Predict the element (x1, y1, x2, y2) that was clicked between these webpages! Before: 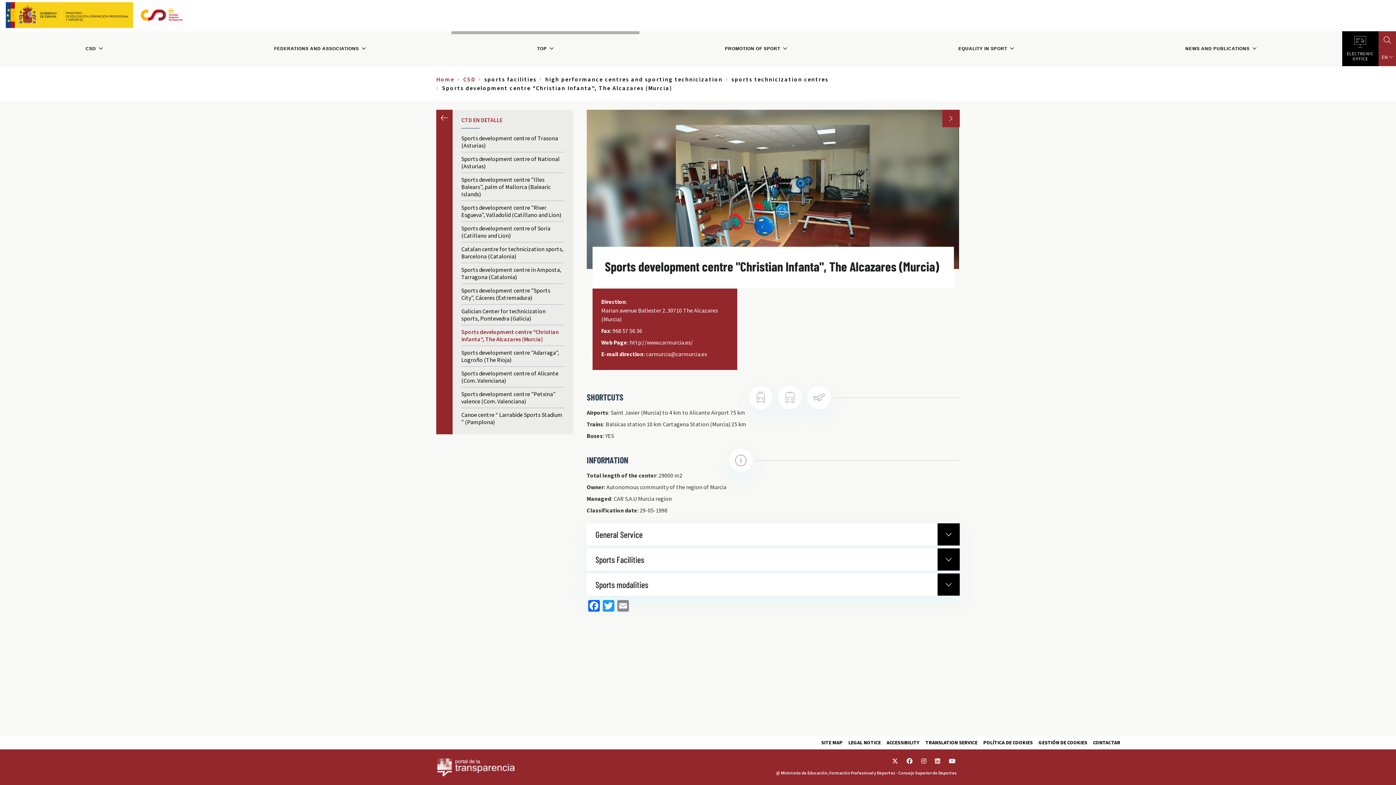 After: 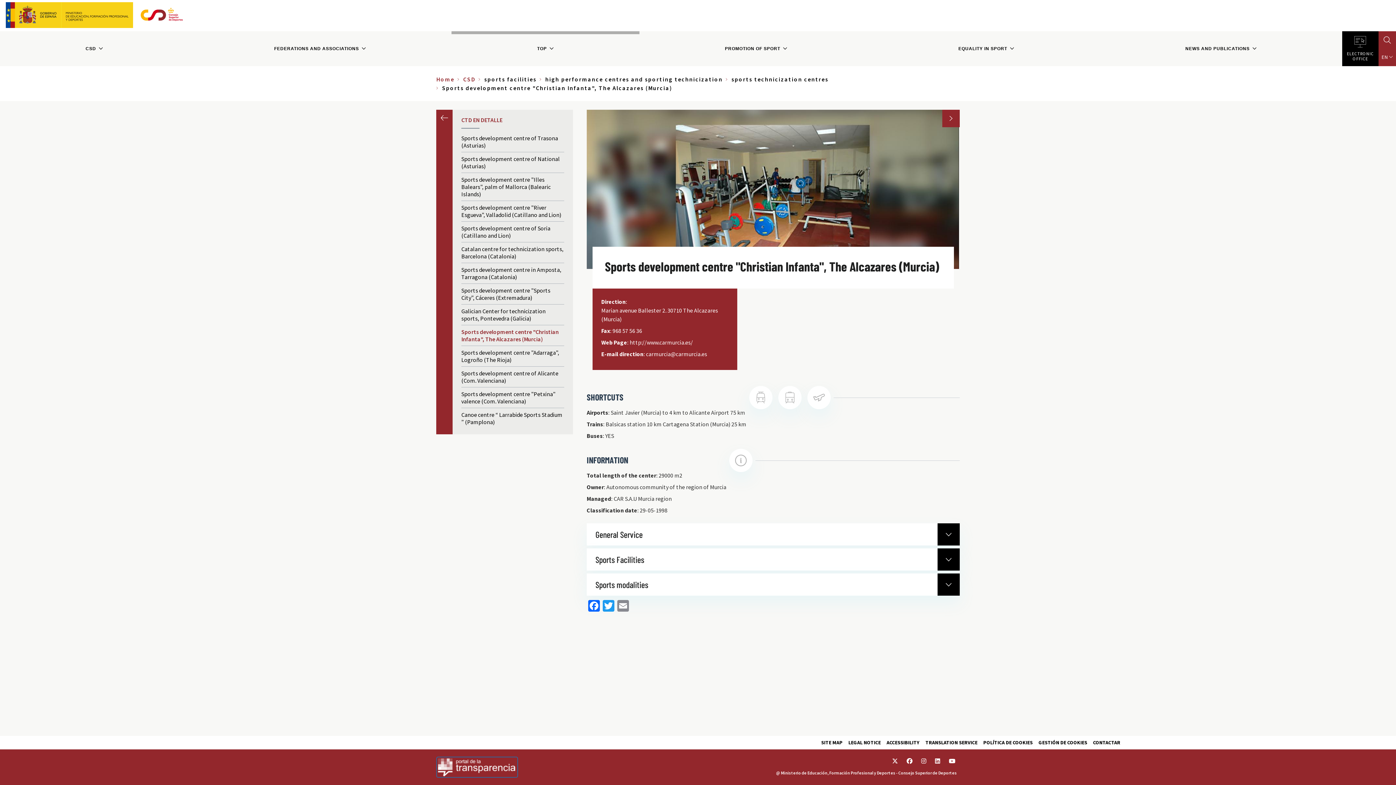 Action: bbox: (436, 757, 516, 777)